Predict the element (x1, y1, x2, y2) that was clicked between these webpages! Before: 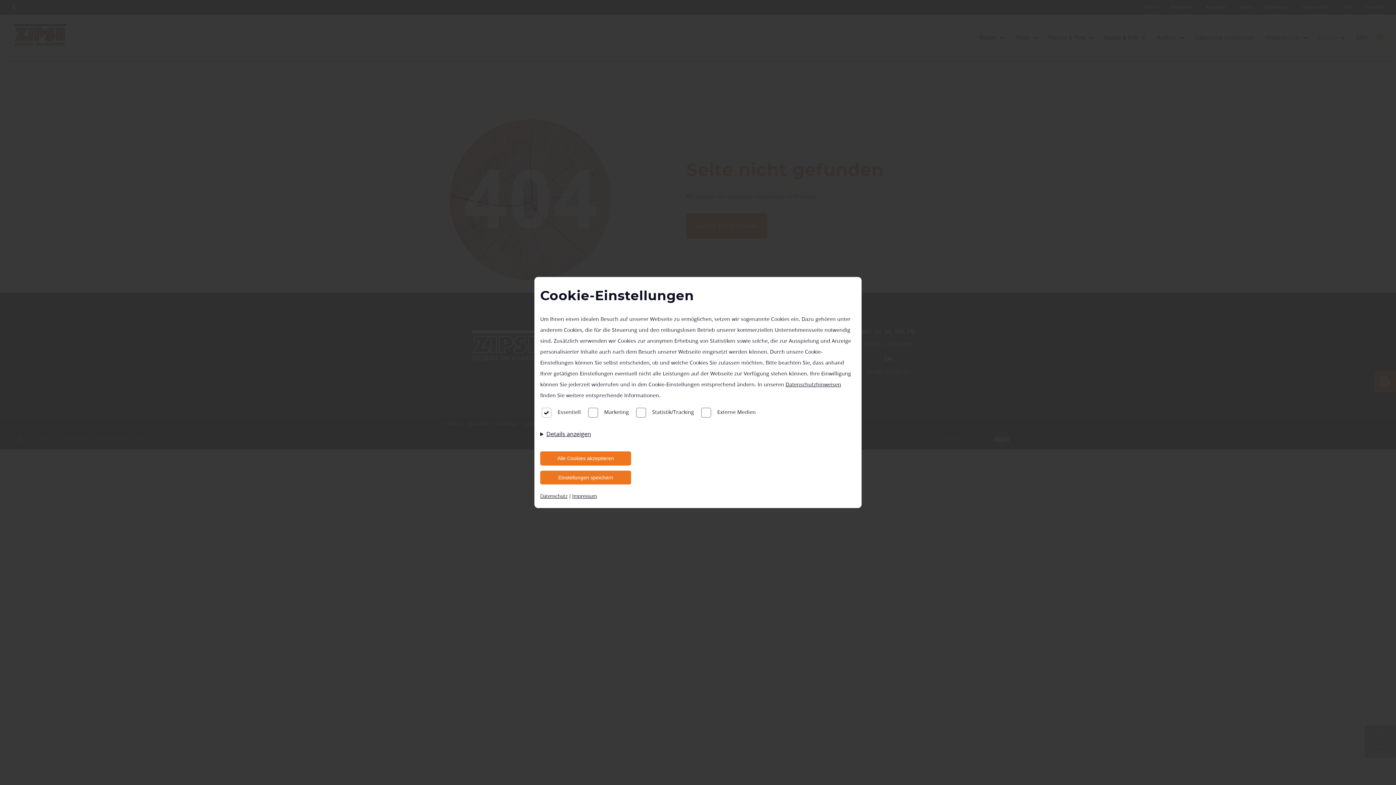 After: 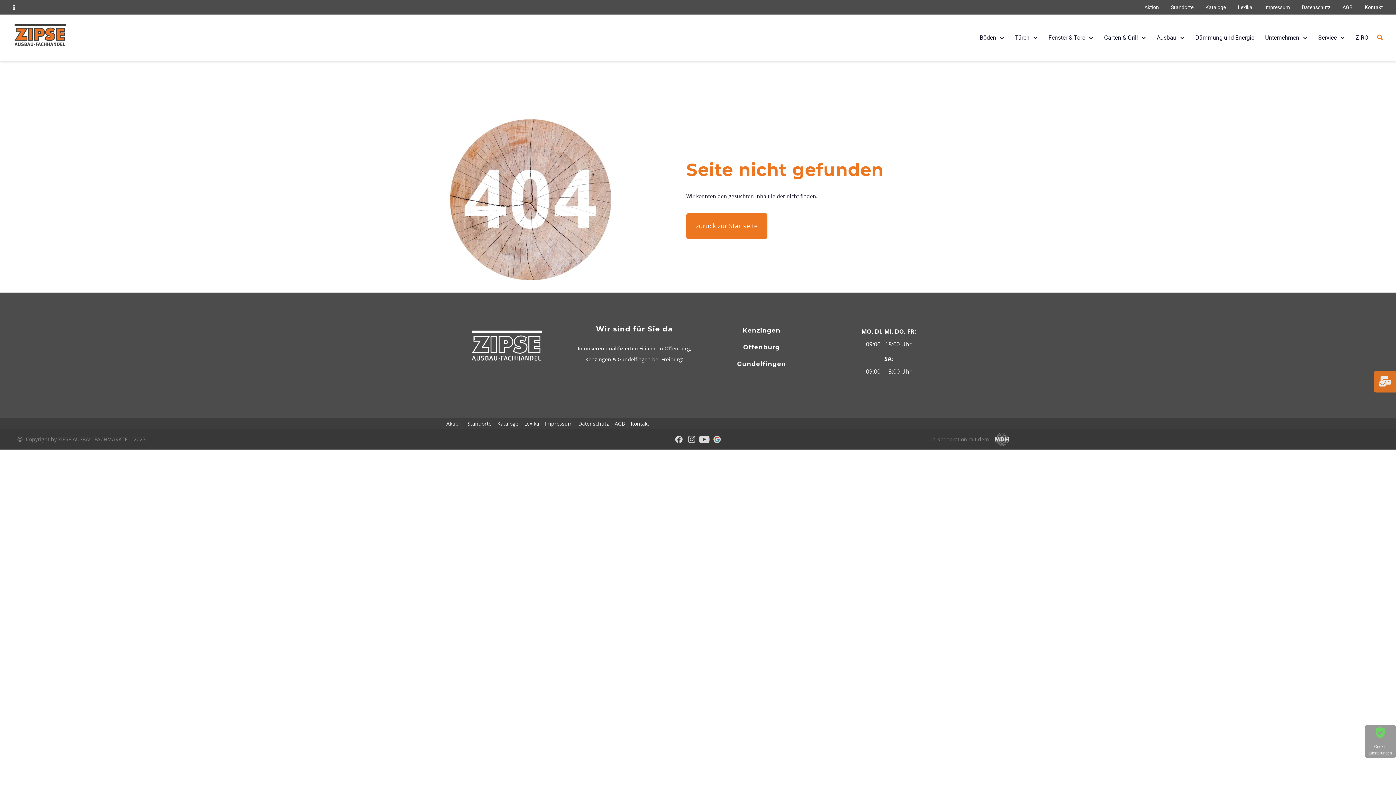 Action: label: Alle Cookies akzeptieren bbox: (540, 451, 631, 465)